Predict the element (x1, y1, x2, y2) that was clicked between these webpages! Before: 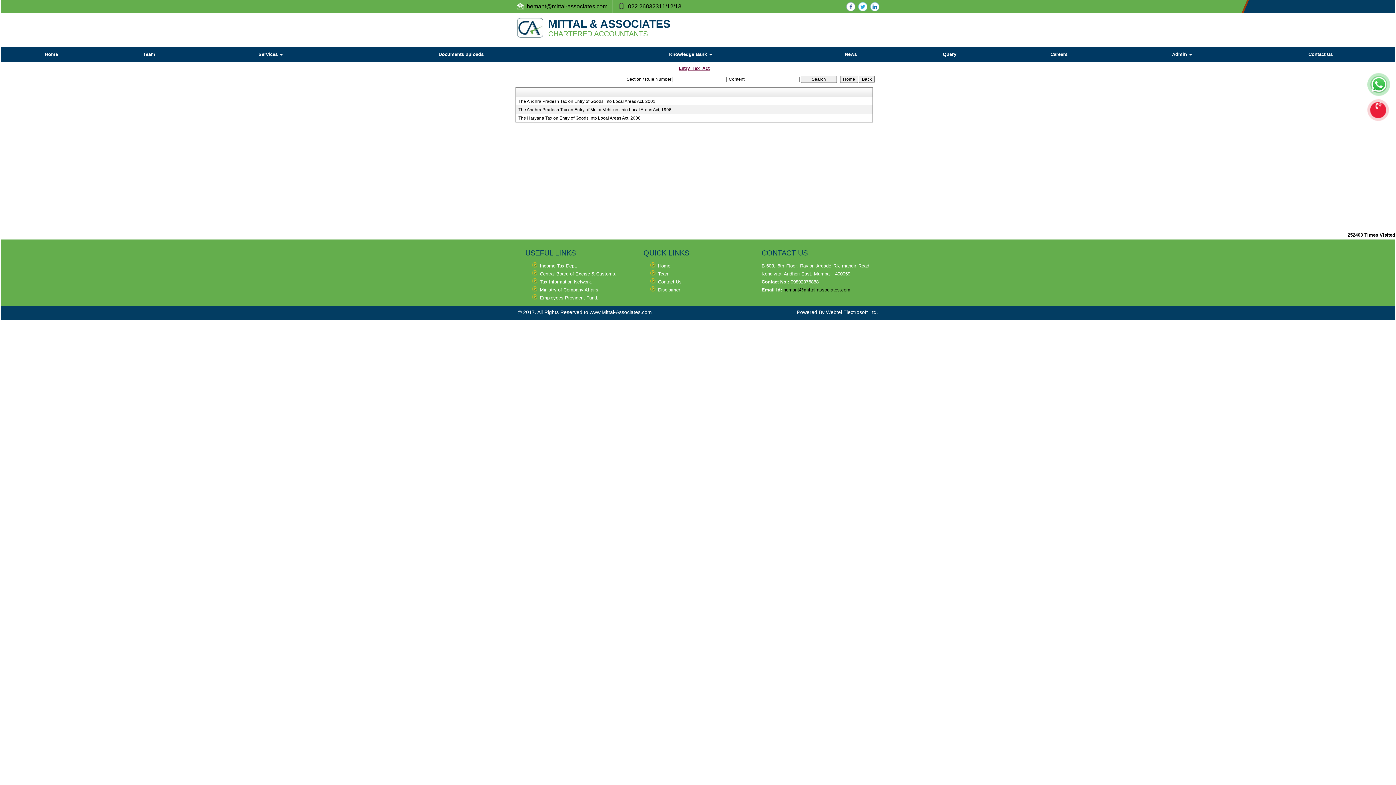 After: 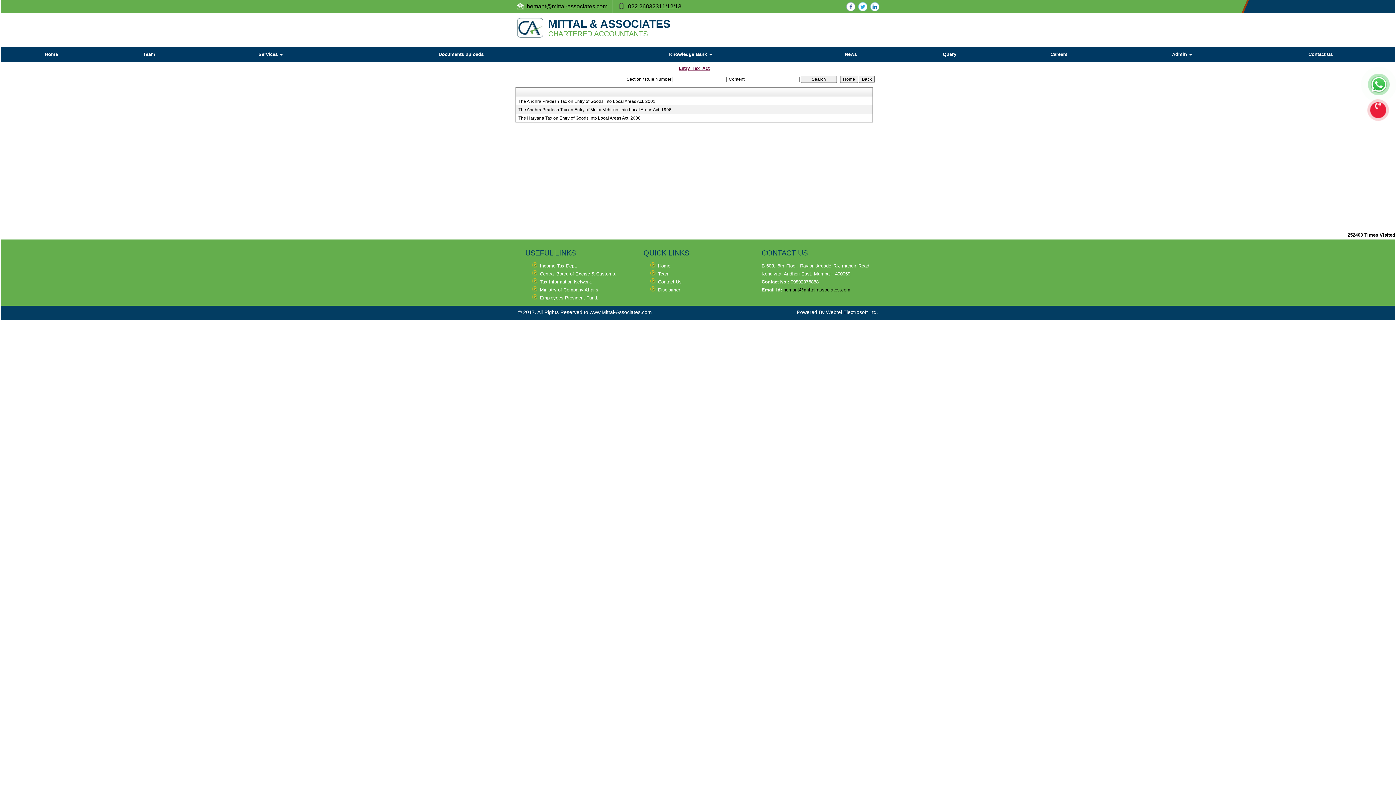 Action: bbox: (869, 3, 879, 9)